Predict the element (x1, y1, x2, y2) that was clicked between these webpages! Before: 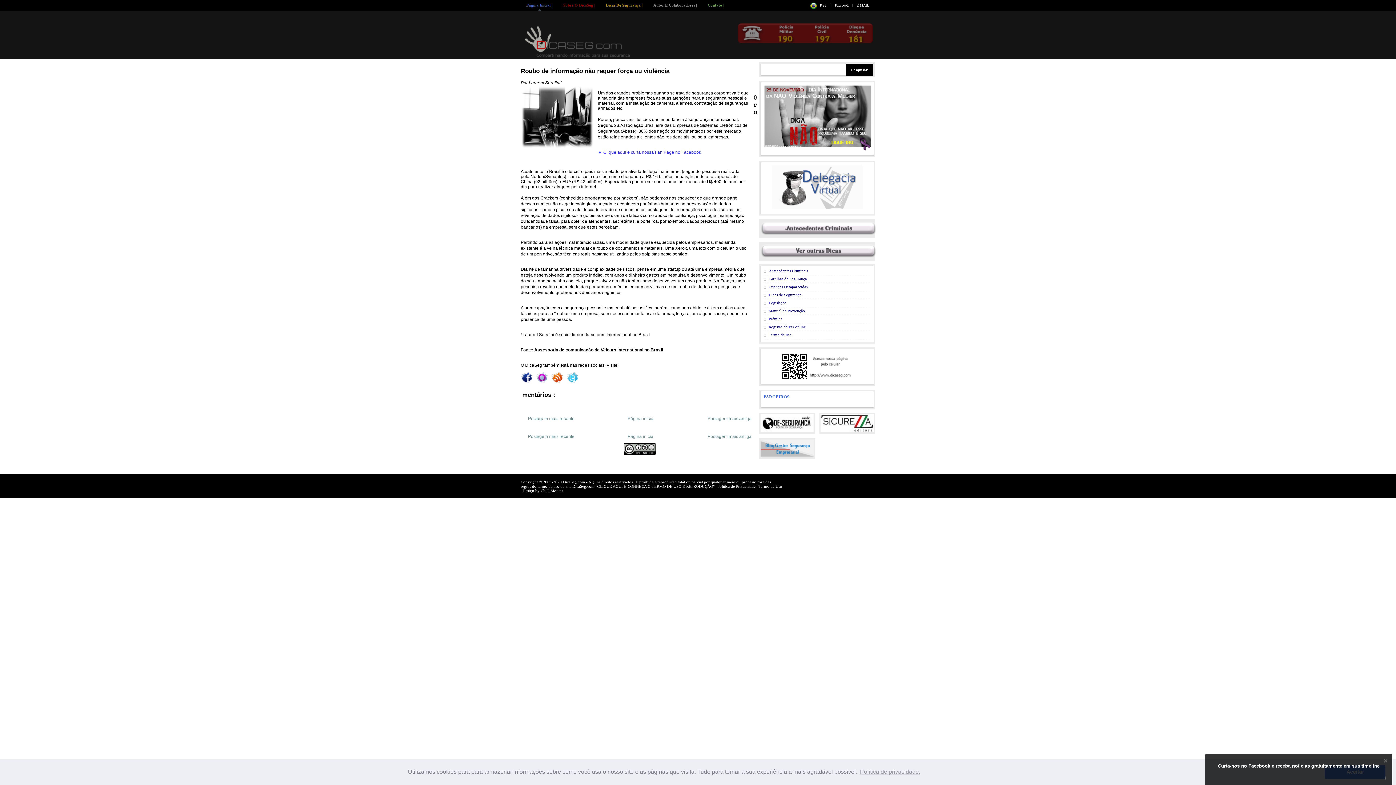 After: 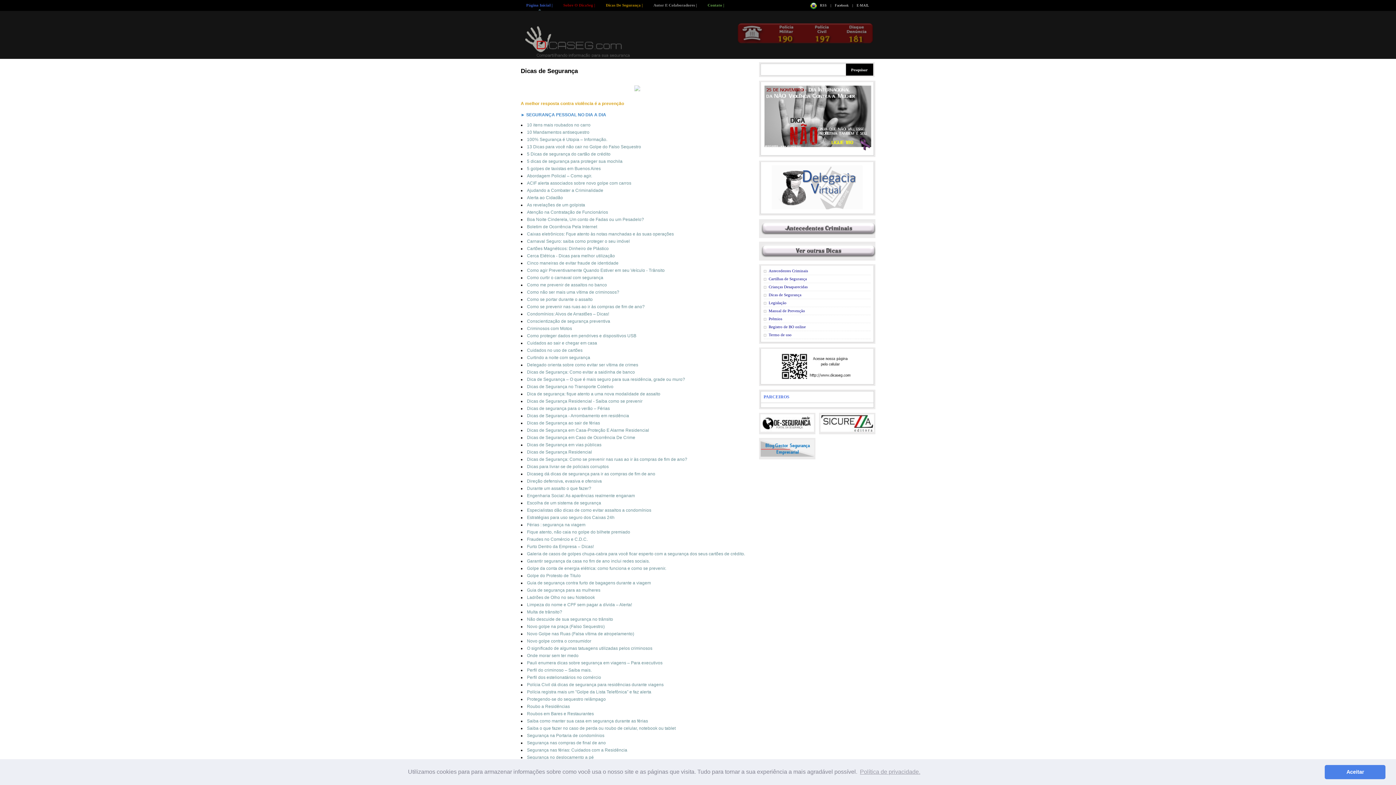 Action: bbox: (760, 254, 876, 259)